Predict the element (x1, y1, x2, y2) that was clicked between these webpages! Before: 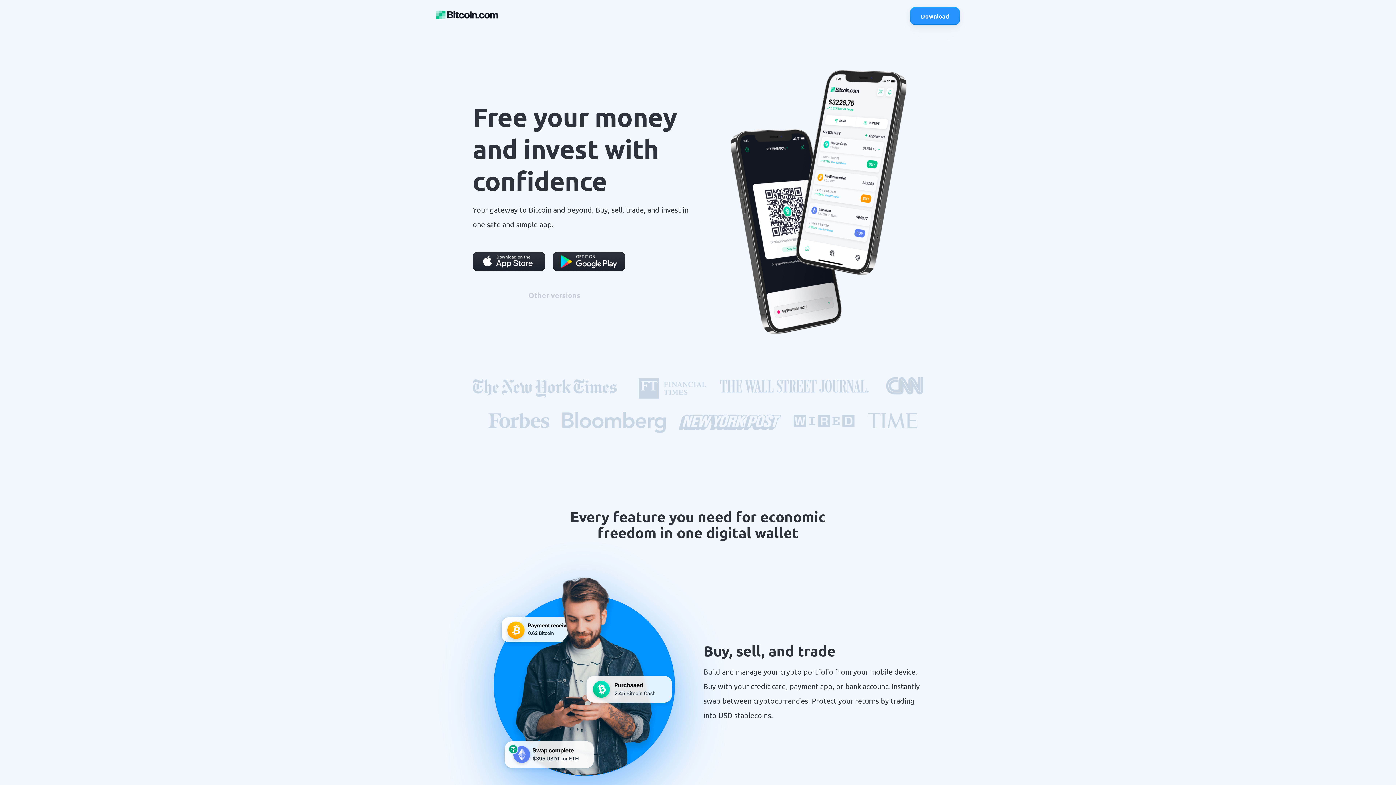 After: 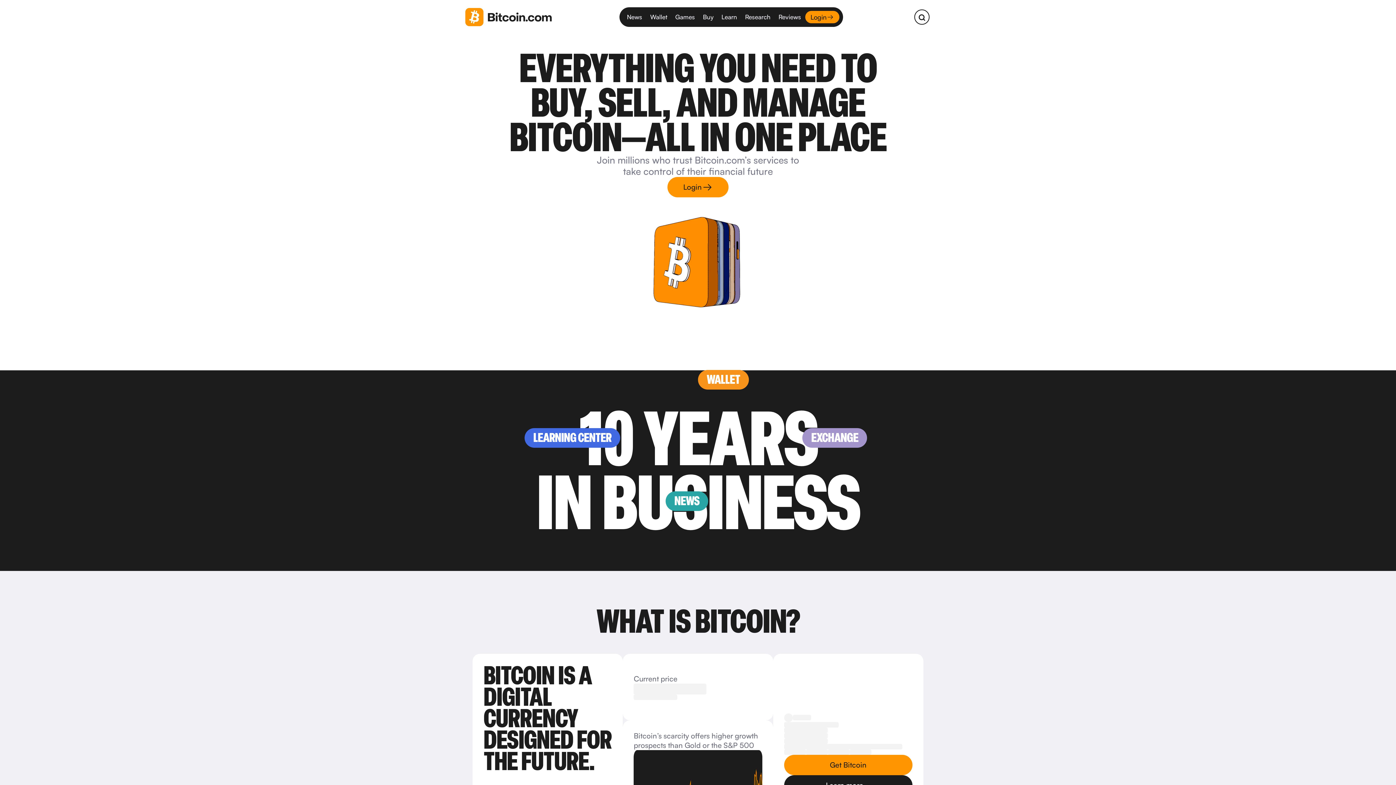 Action: bbox: (436, 10, 498, 21)